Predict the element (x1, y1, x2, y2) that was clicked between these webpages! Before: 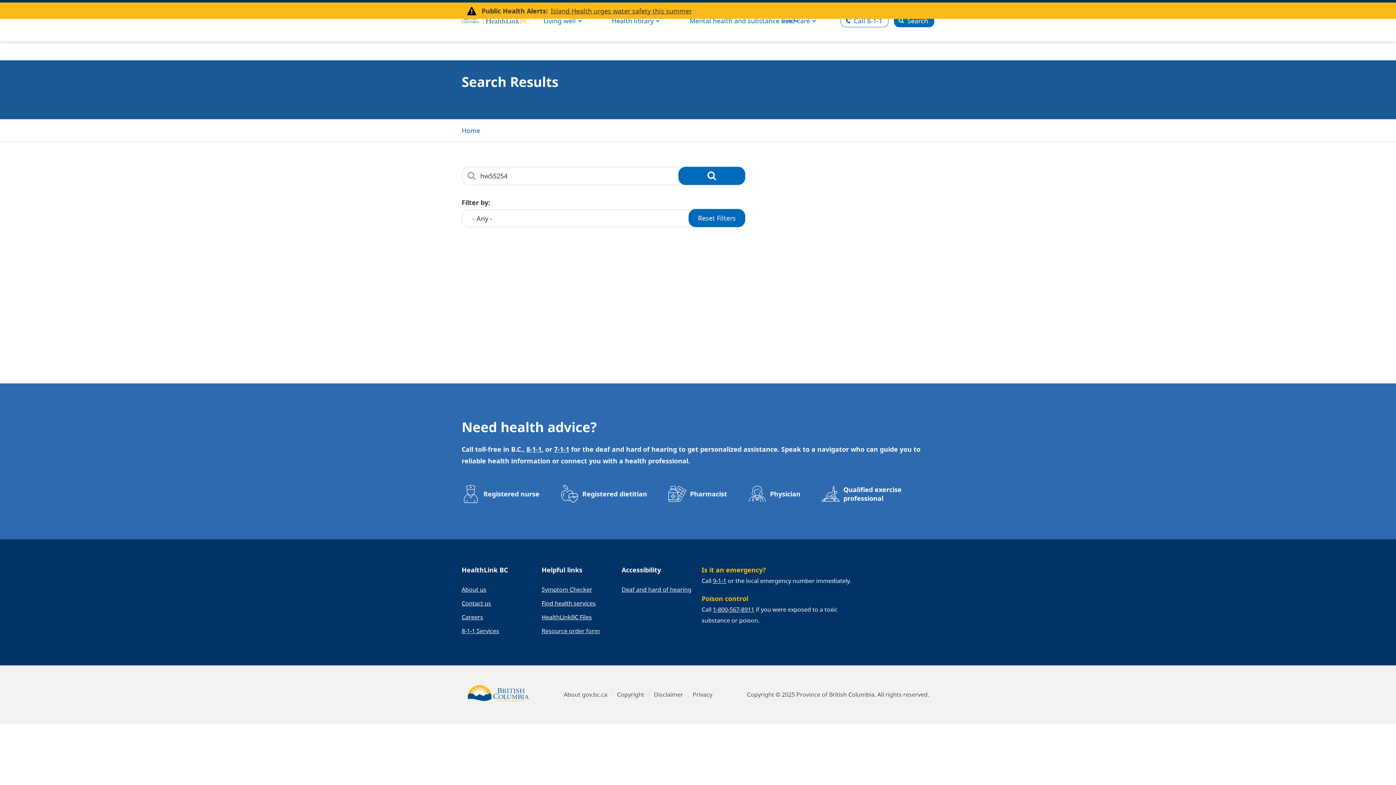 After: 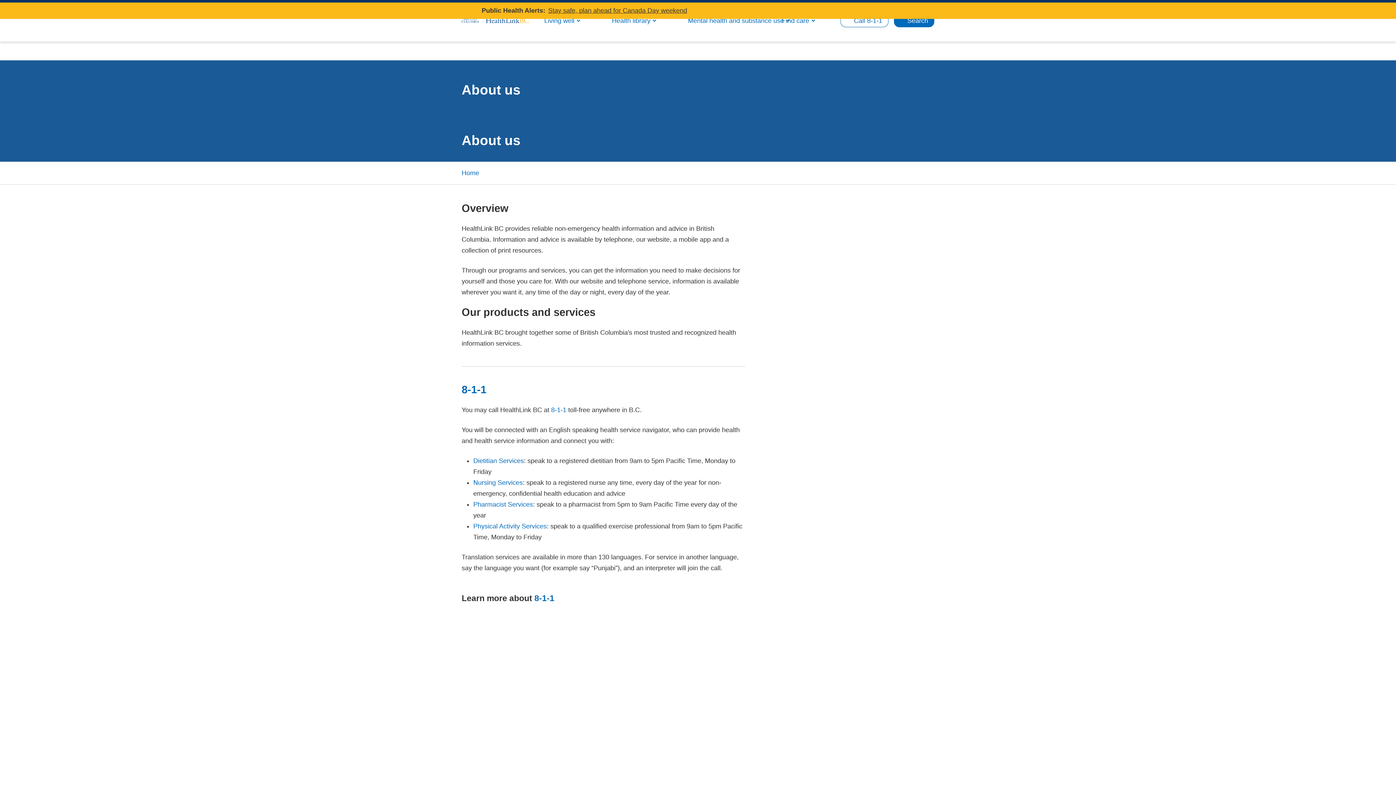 Action: label: About us bbox: (461, 582, 534, 596)